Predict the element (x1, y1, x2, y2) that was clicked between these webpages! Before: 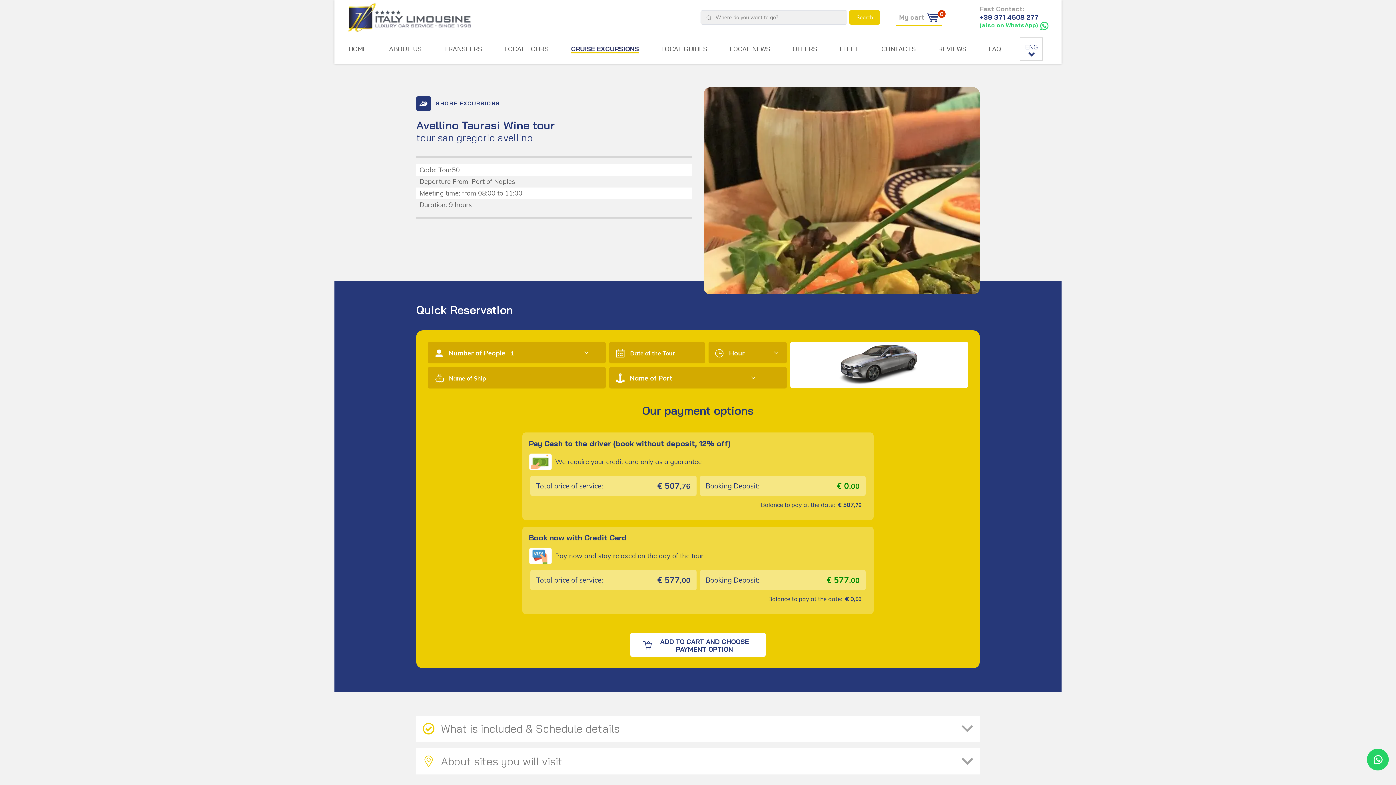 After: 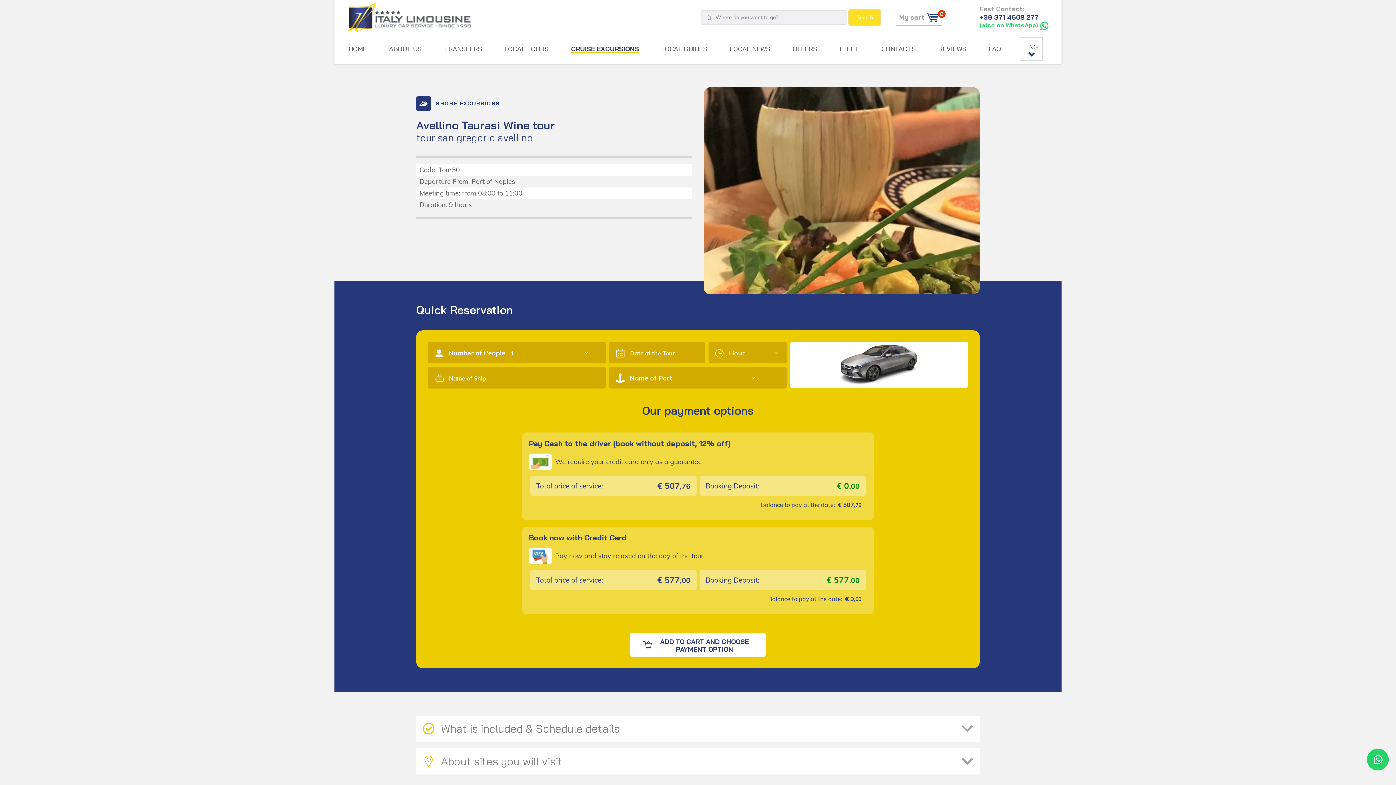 Action: label: Search bbox: (849, 10, 880, 24)